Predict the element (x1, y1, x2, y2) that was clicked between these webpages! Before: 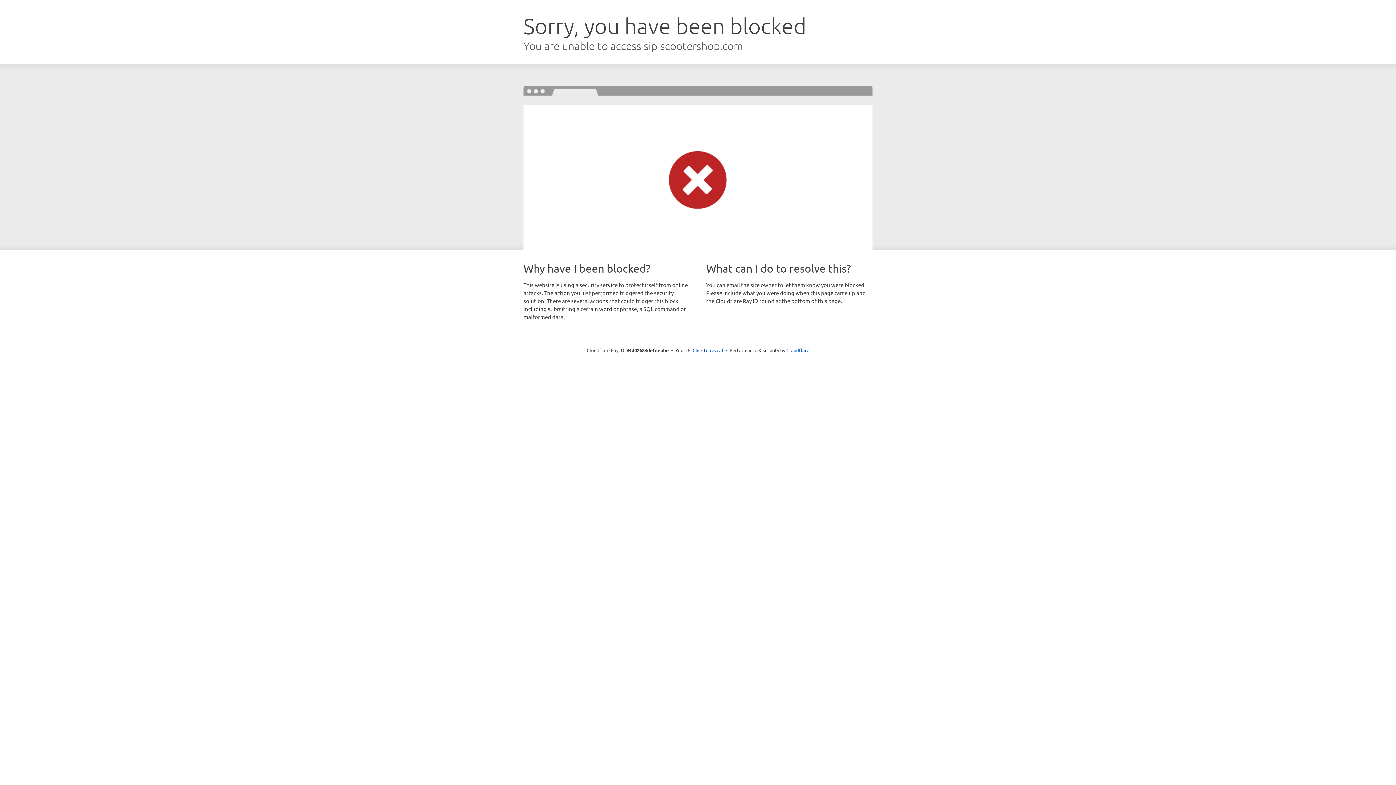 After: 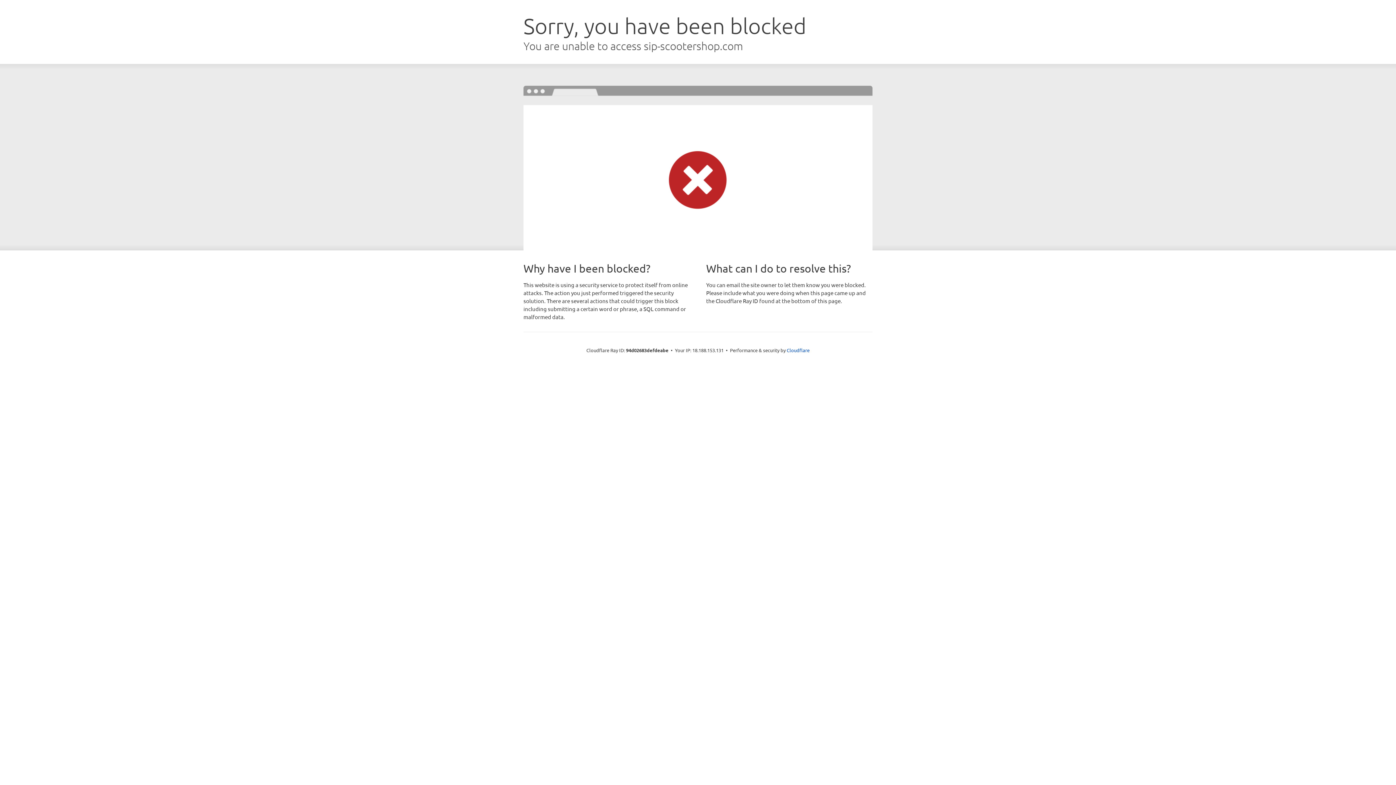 Action: label: Click to reveal bbox: (692, 346, 723, 353)